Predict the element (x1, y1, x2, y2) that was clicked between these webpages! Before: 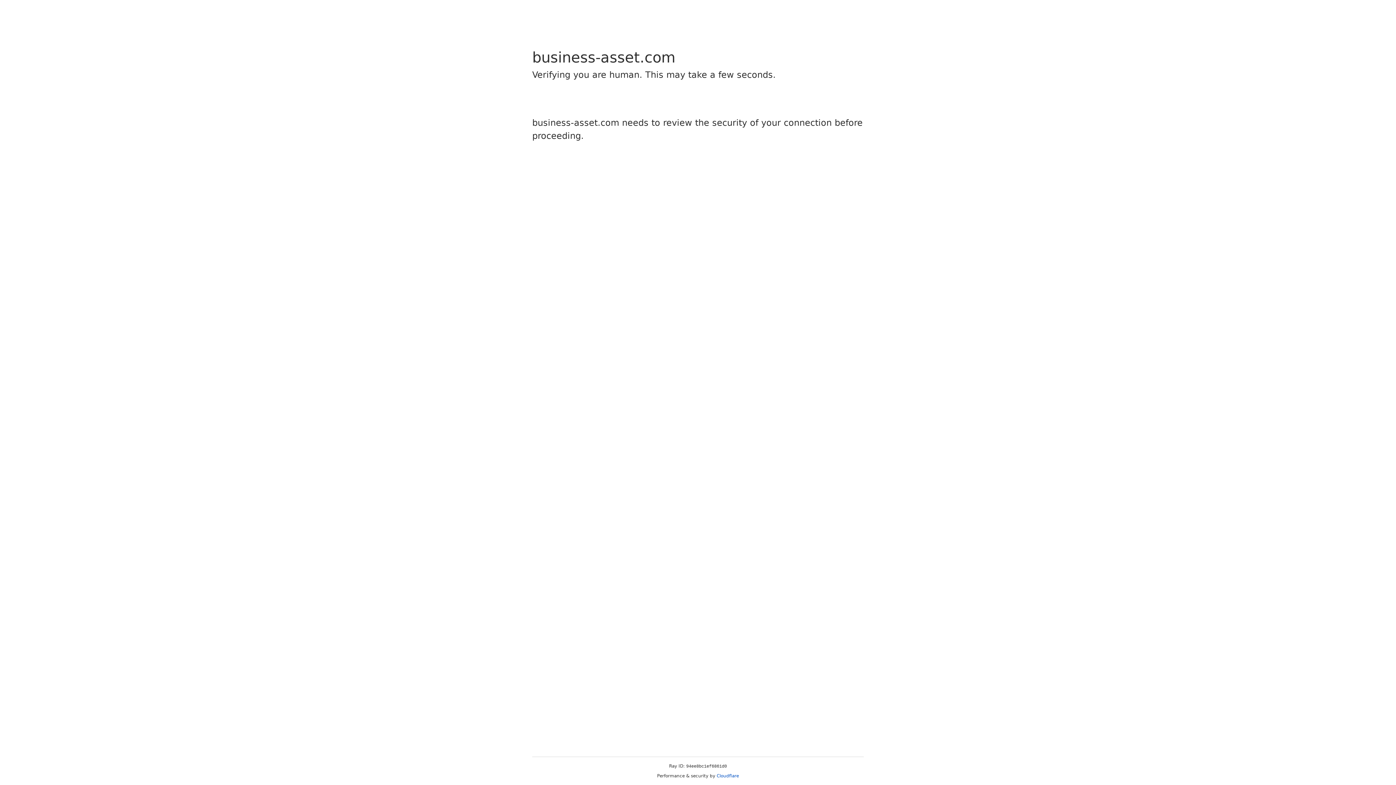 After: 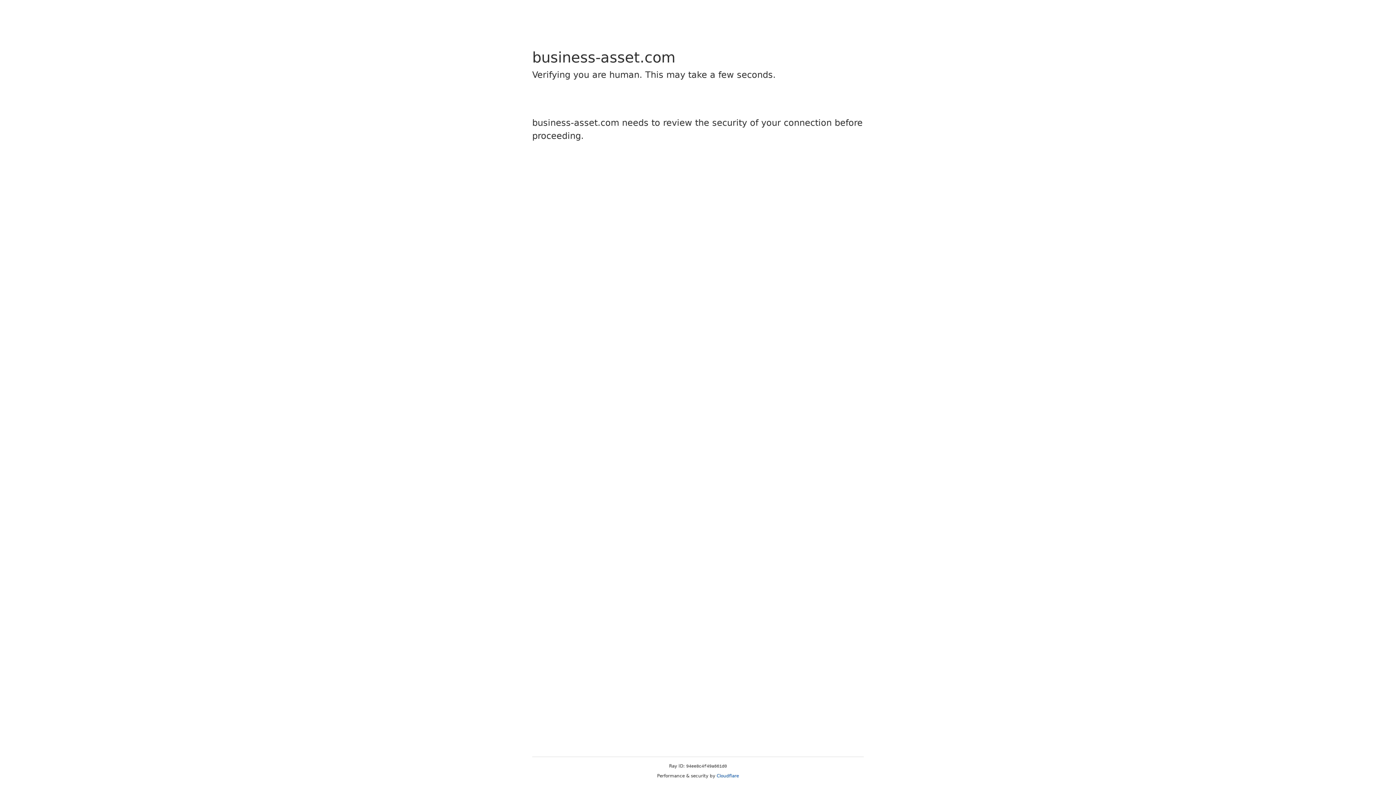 Action: label: Cloudflare bbox: (716, 773, 739, 778)